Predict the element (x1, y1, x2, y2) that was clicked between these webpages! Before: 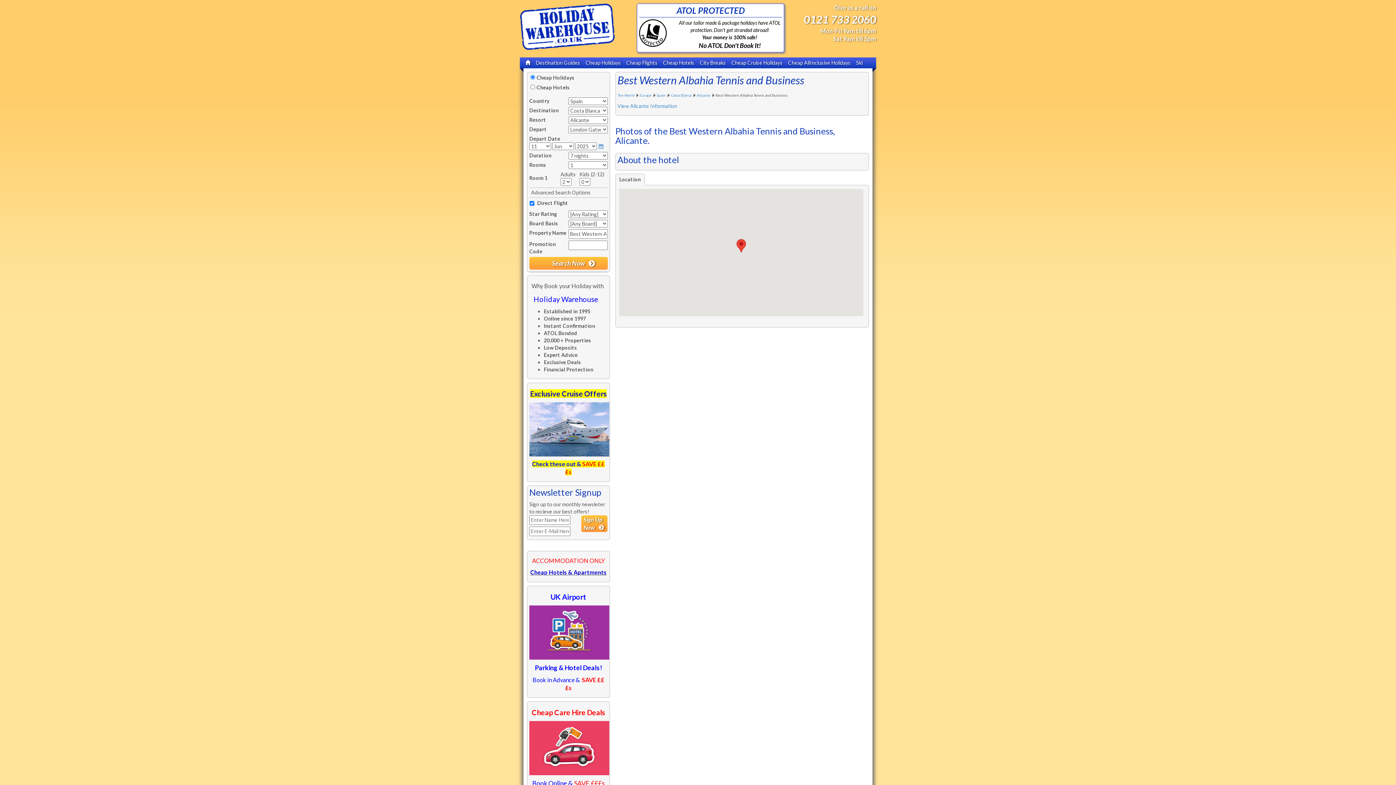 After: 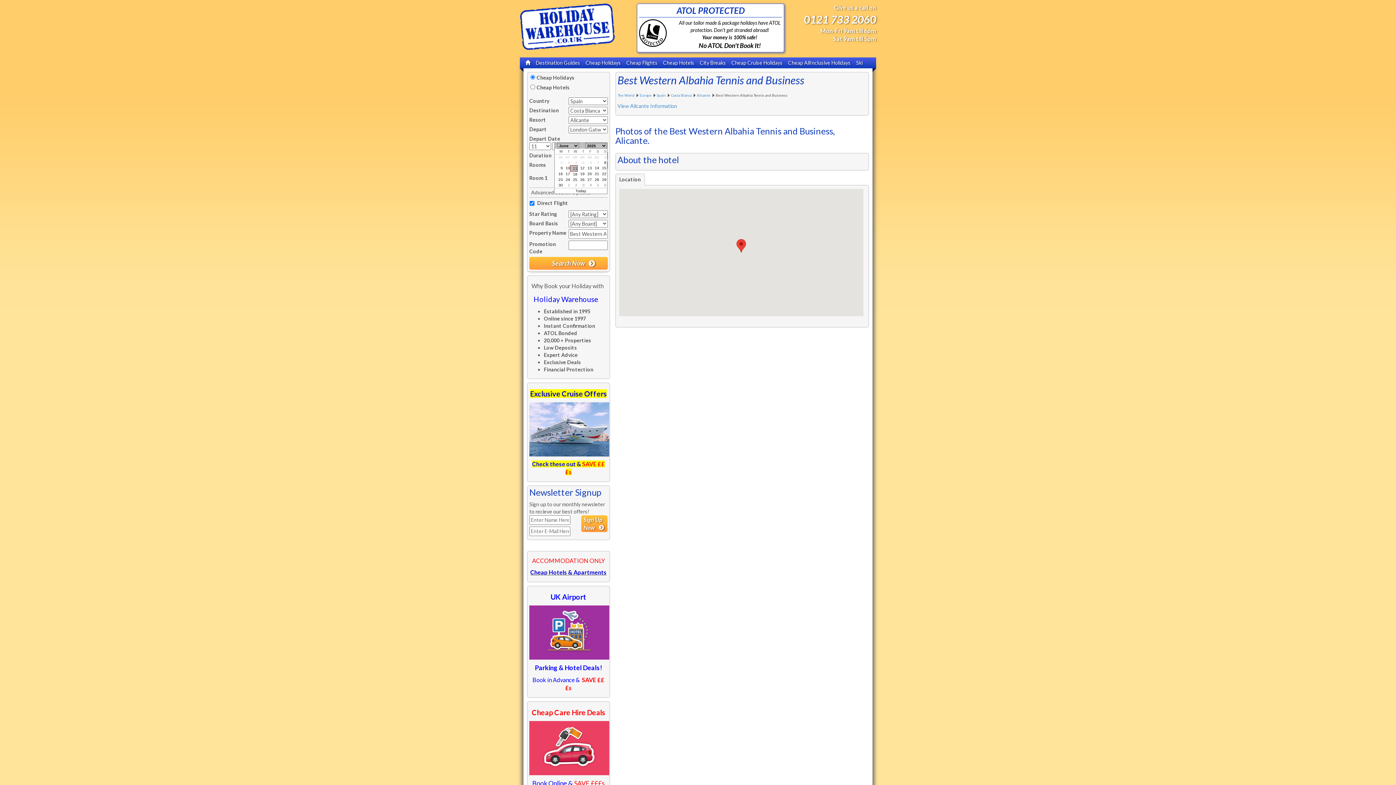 Action: bbox: (598, 143, 603, 149)